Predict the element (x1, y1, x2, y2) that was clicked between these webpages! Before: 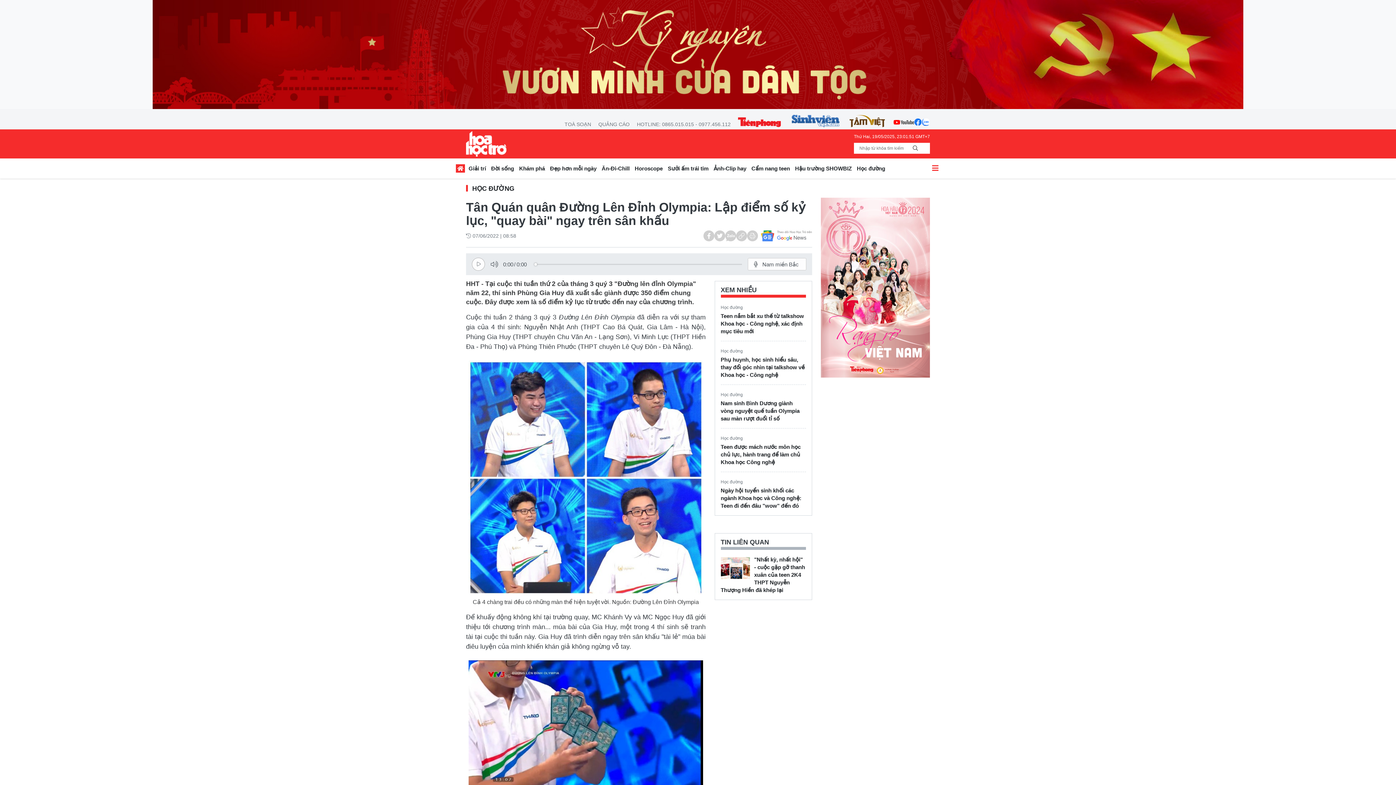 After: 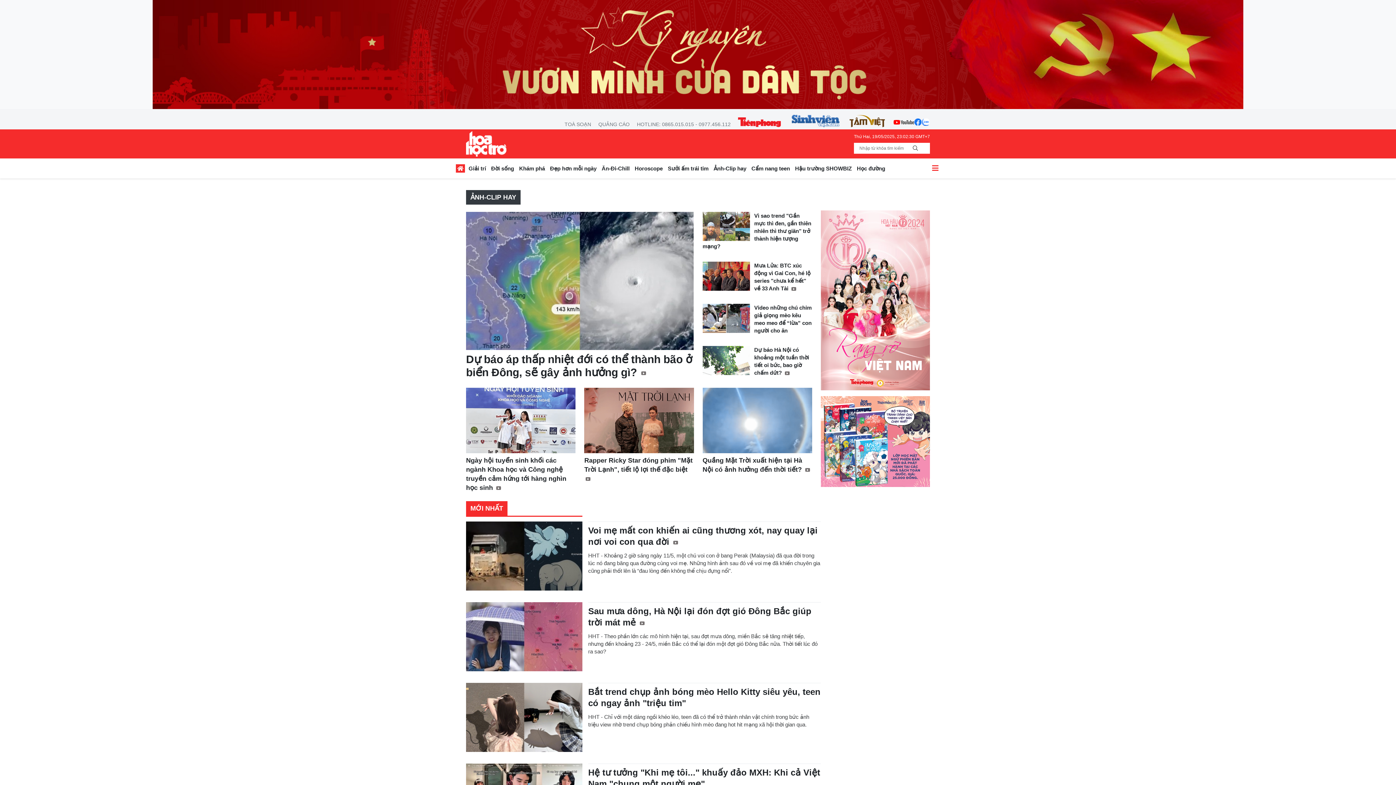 Action: label: Ảnh-Clip hay bbox: (711, 163, 749, 176)